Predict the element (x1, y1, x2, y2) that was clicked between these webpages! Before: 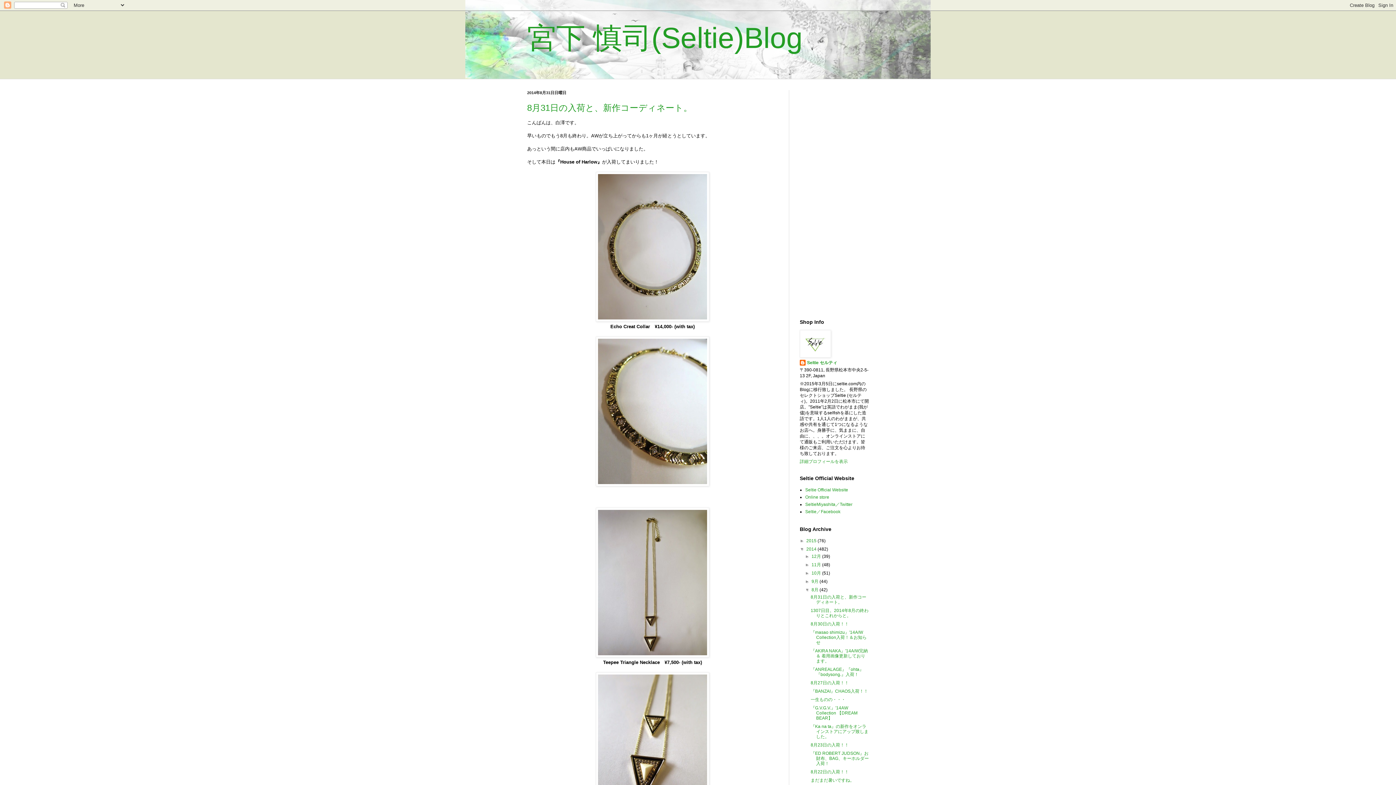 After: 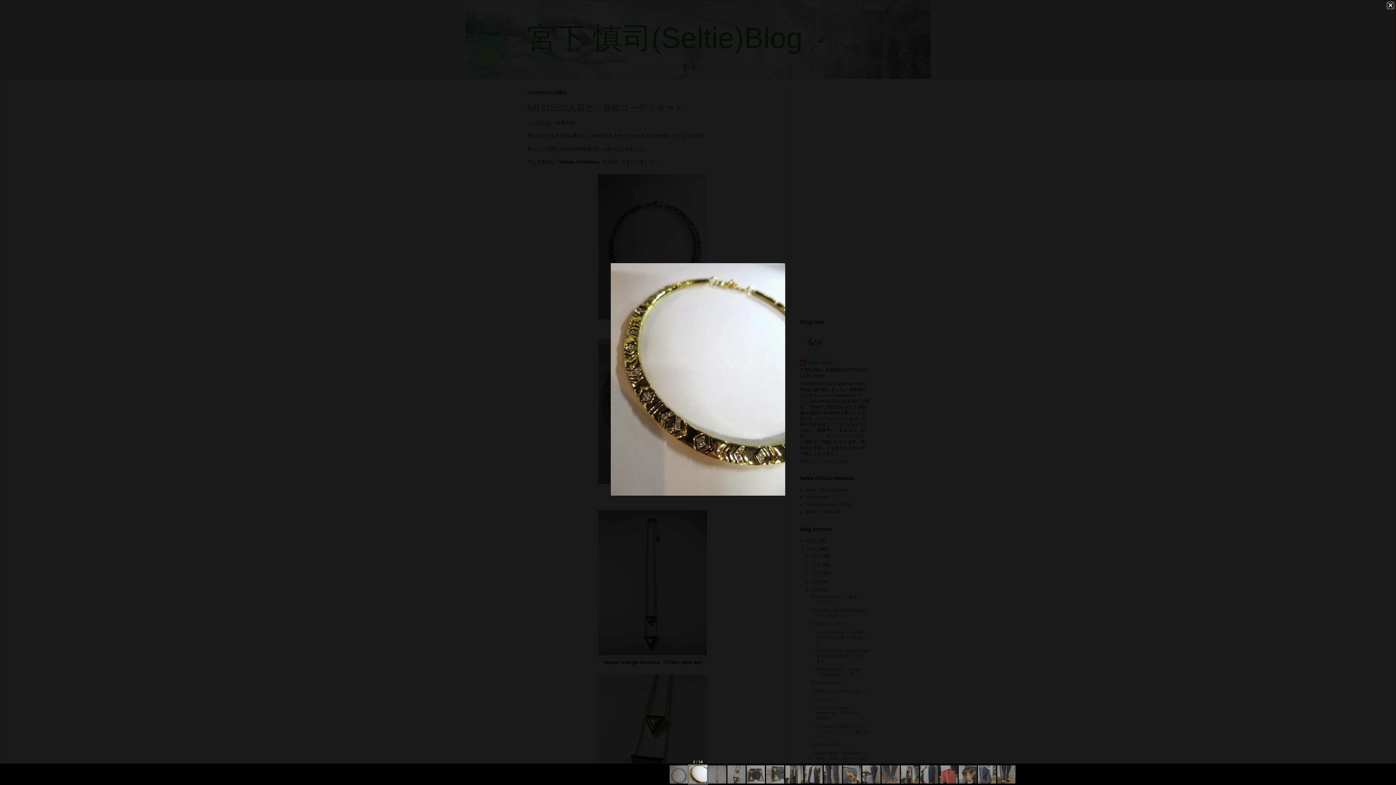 Action: bbox: (596, 482, 709, 487)